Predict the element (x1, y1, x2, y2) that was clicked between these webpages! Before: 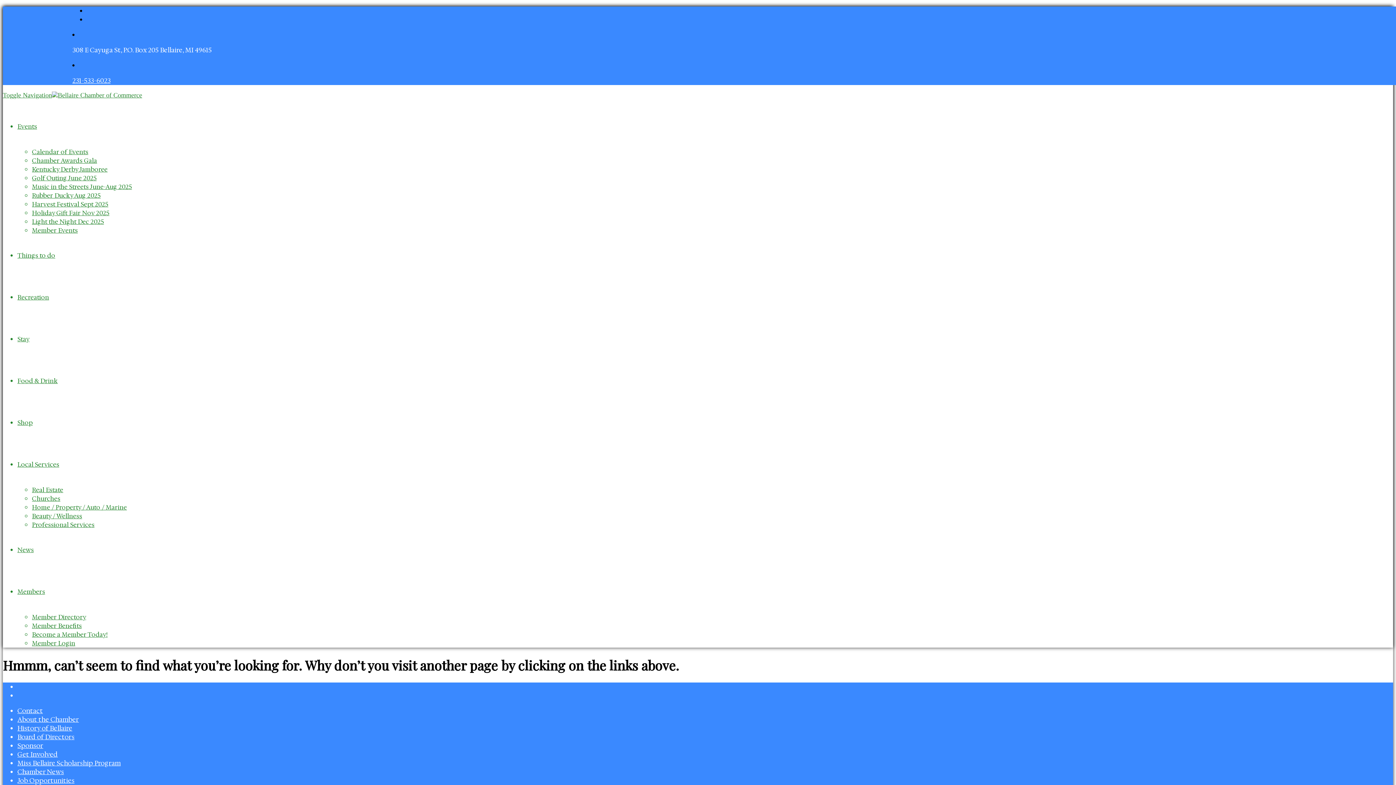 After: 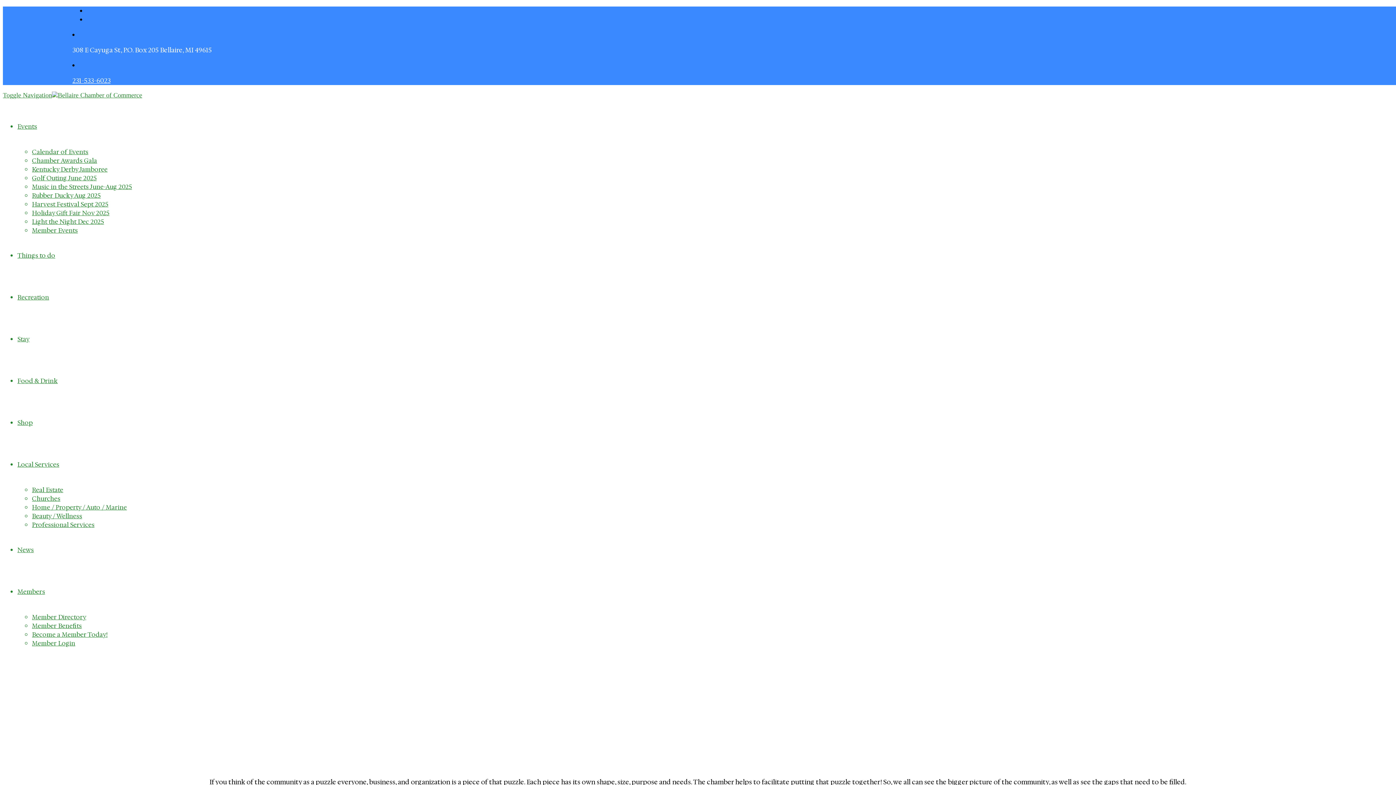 Action: label: Member Benefits bbox: (32, 622, 81, 630)